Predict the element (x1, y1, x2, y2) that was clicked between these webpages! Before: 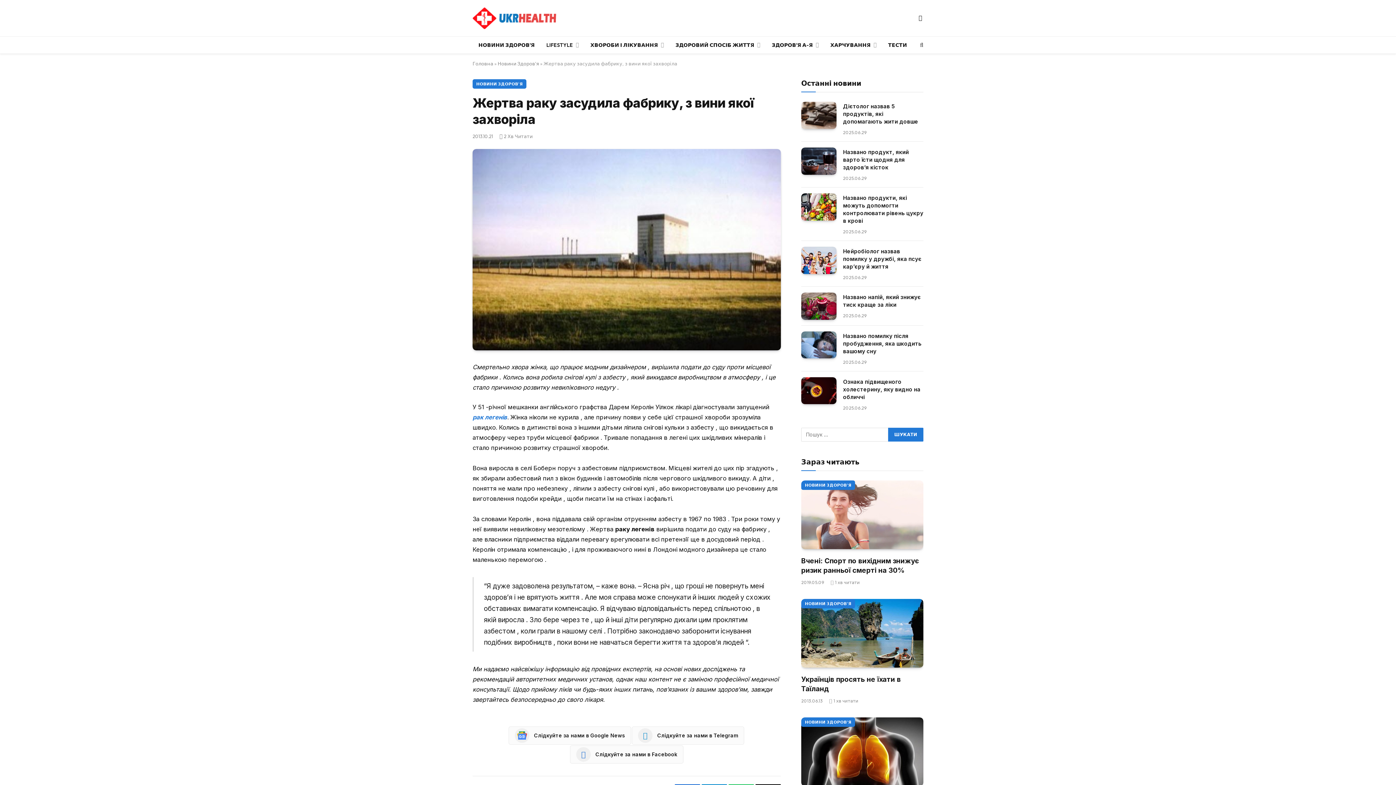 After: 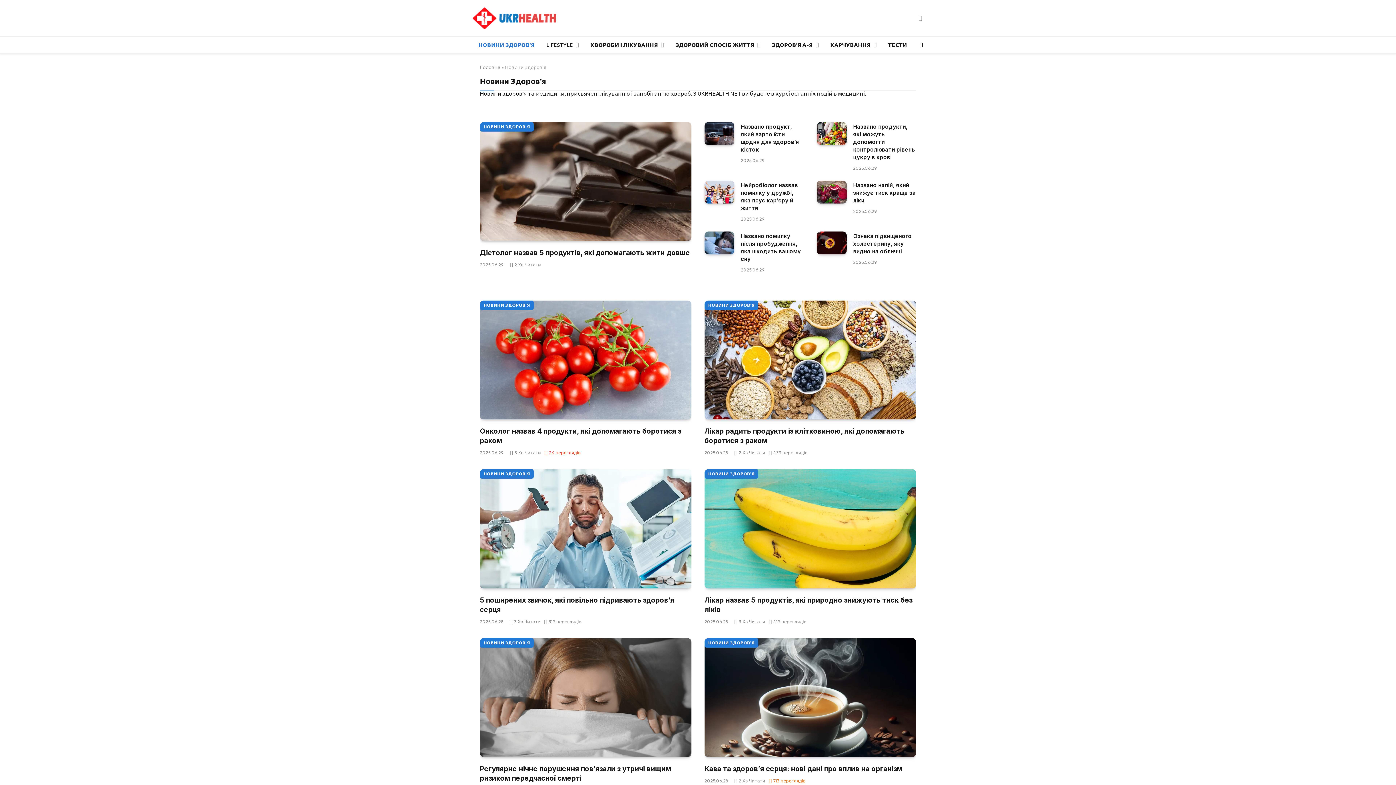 Action: label: НОВИНИ ЗДОРОВ'Я bbox: (801, 717, 855, 727)